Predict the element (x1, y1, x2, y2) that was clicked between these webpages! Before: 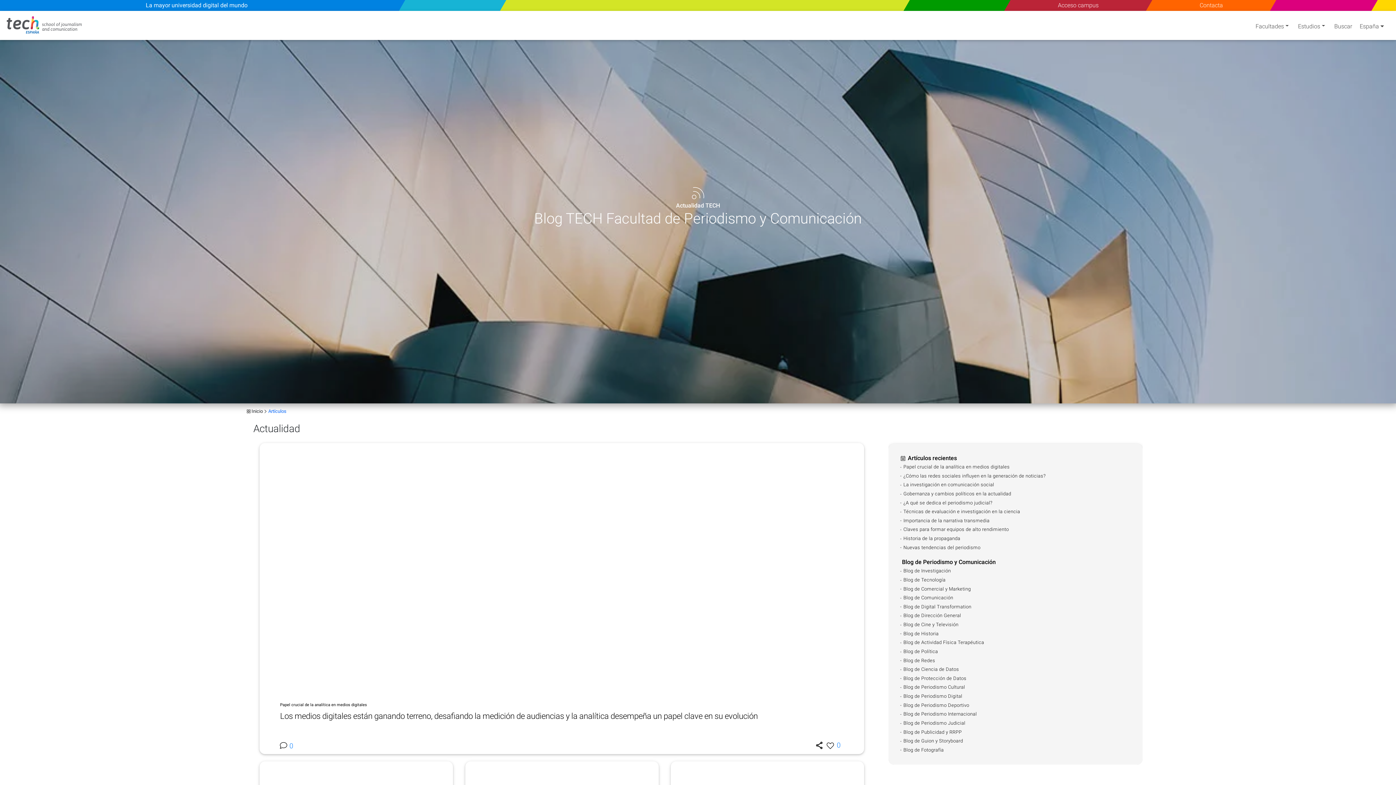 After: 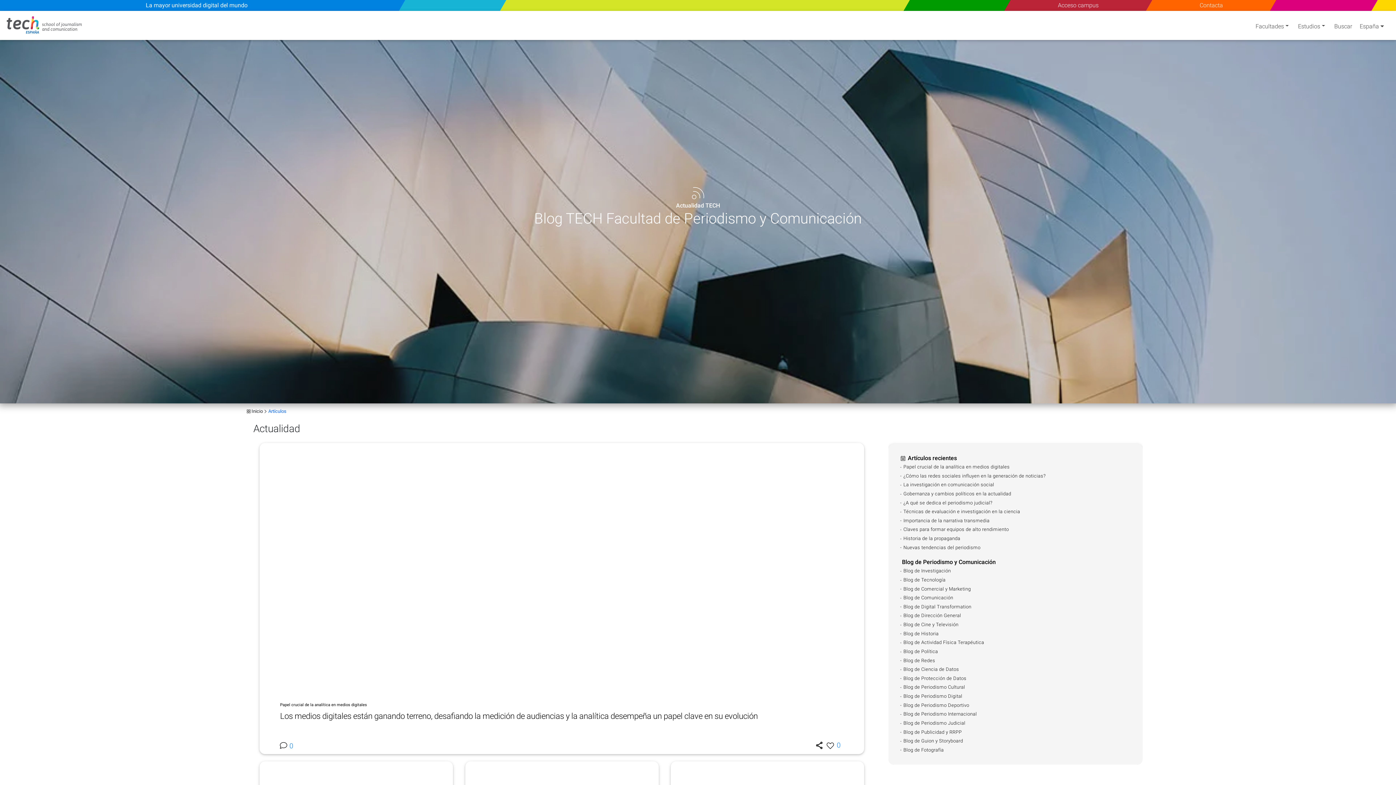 Action: label: Blog de Política bbox: (903, 649, 938, 654)